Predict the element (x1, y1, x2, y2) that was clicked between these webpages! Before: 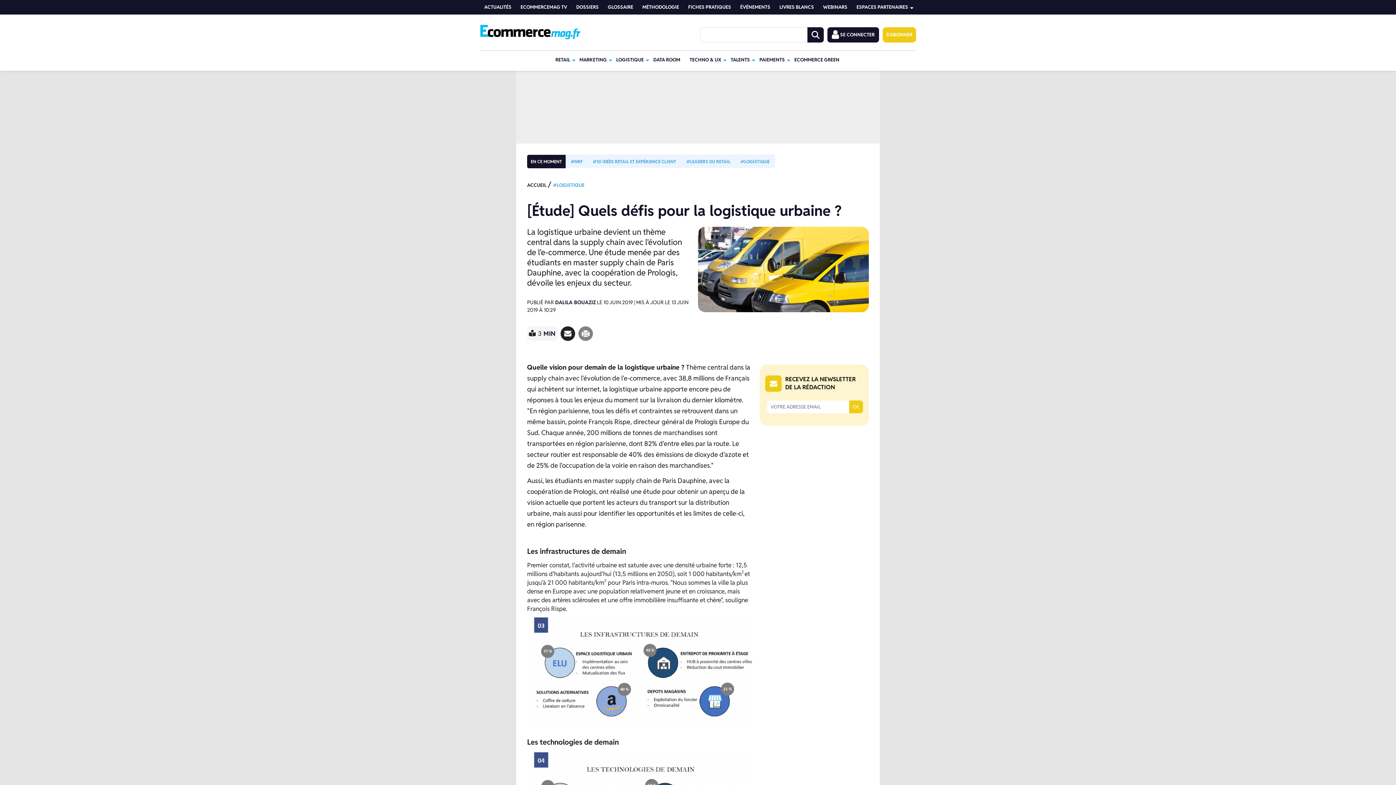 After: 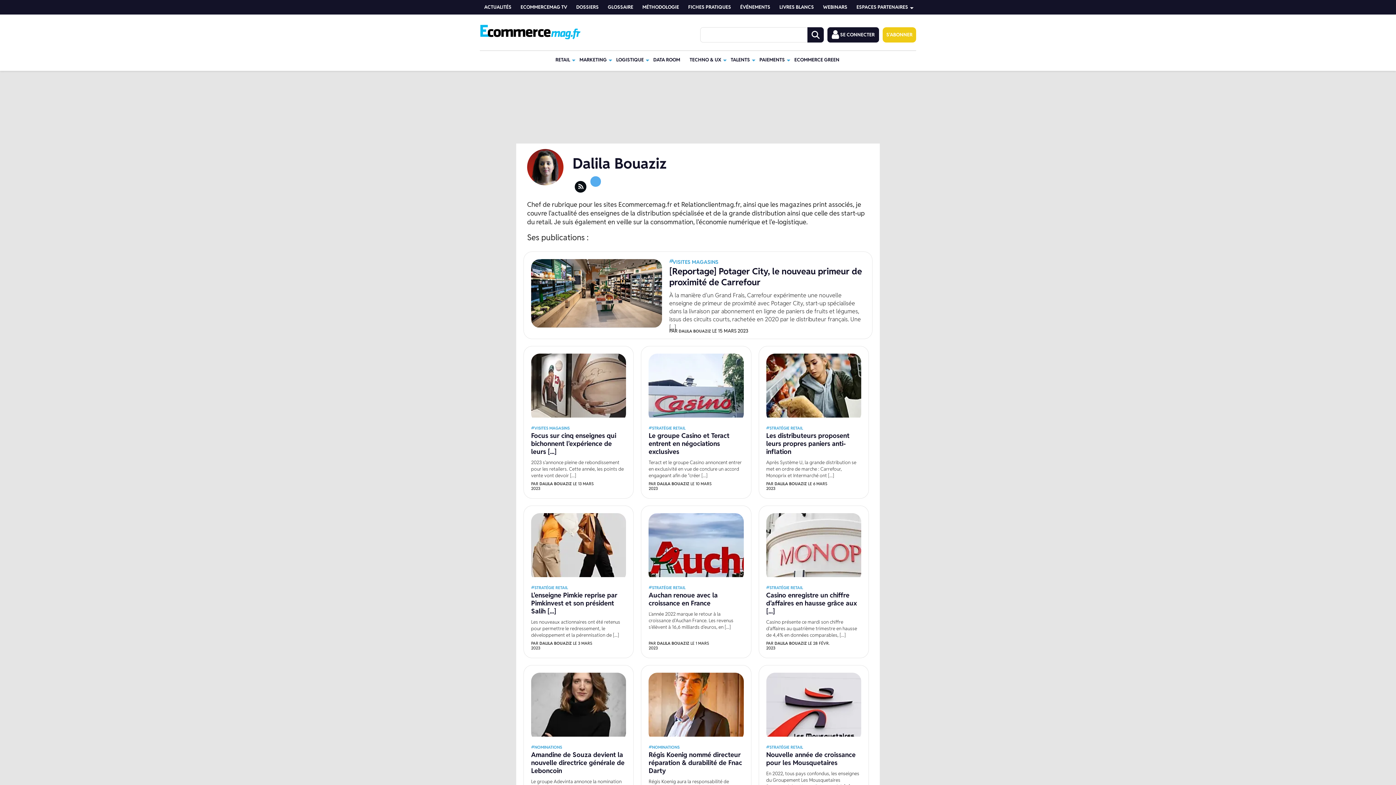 Action: bbox: (555, 299, 596, 305) label: DALILA BOUAZIZ